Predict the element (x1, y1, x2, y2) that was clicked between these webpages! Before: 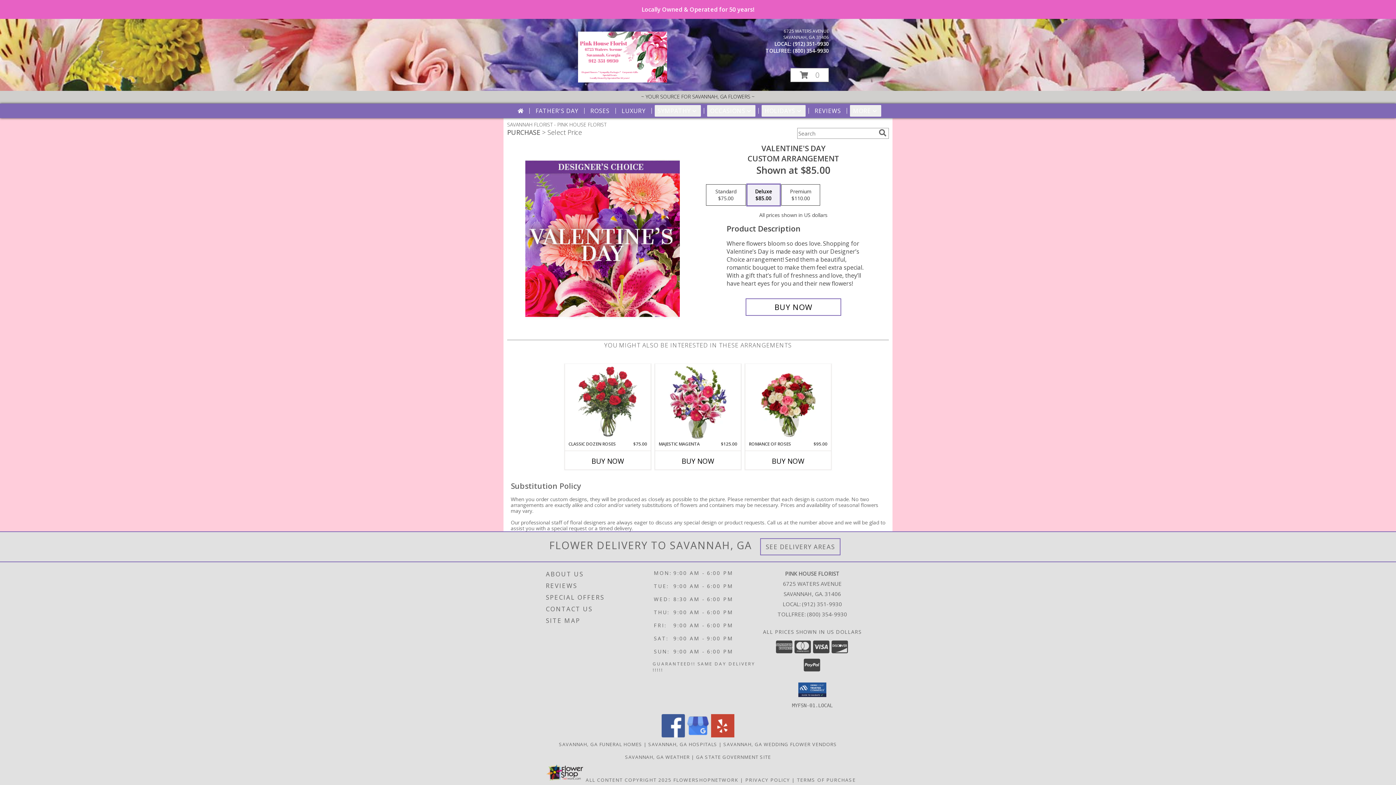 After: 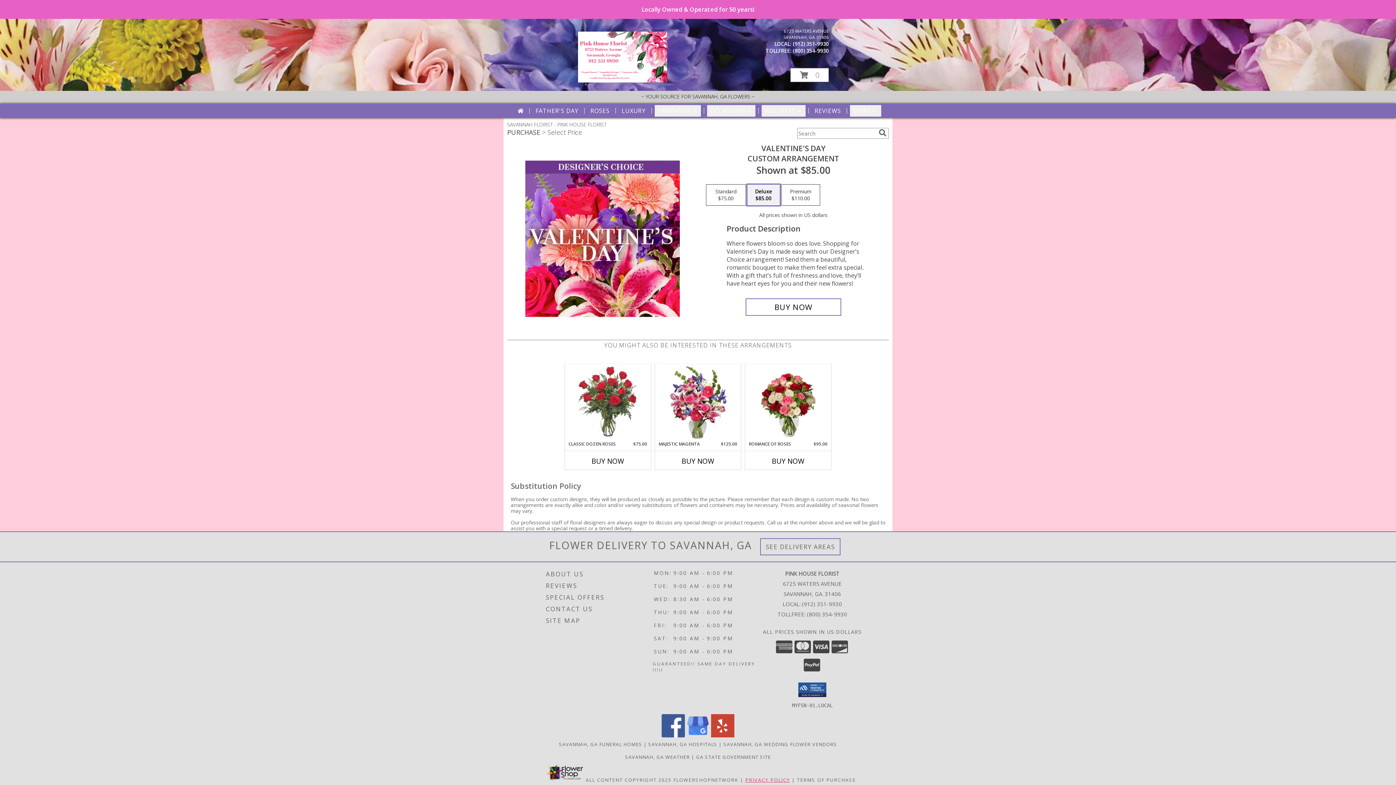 Action: label: Open Privacy Policy in new window bbox: (745, 777, 790, 783)